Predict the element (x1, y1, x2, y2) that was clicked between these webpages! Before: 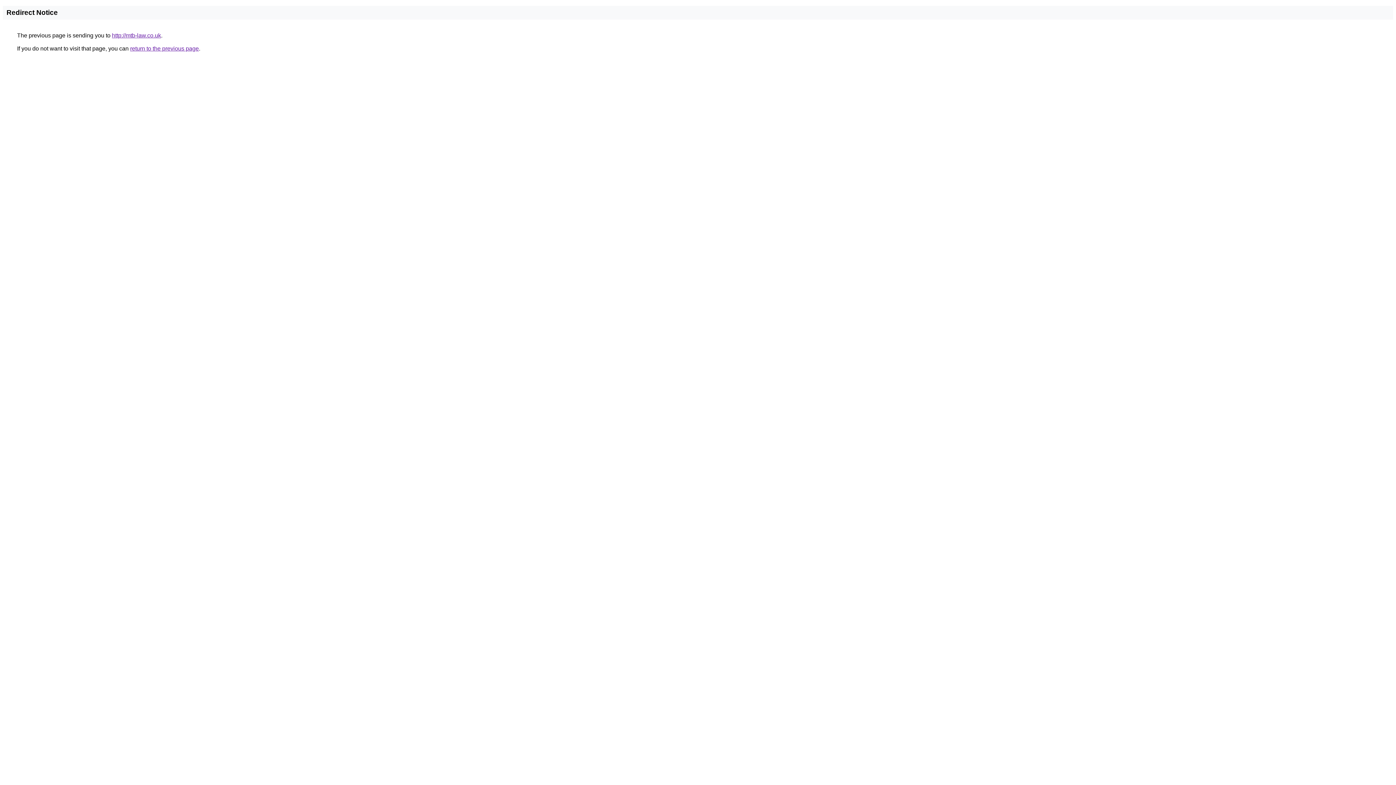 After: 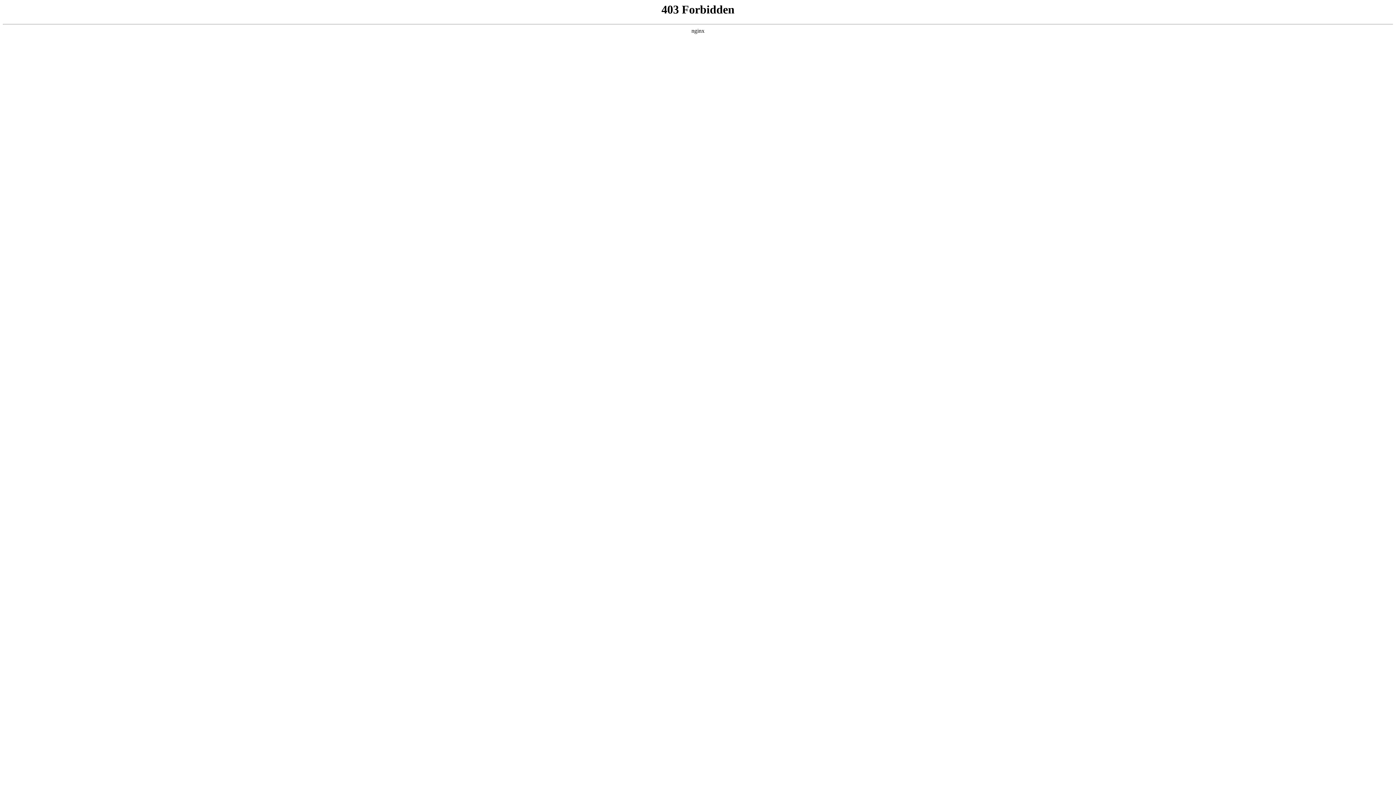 Action: label: http://mtb-law.co.uk bbox: (112, 32, 161, 38)